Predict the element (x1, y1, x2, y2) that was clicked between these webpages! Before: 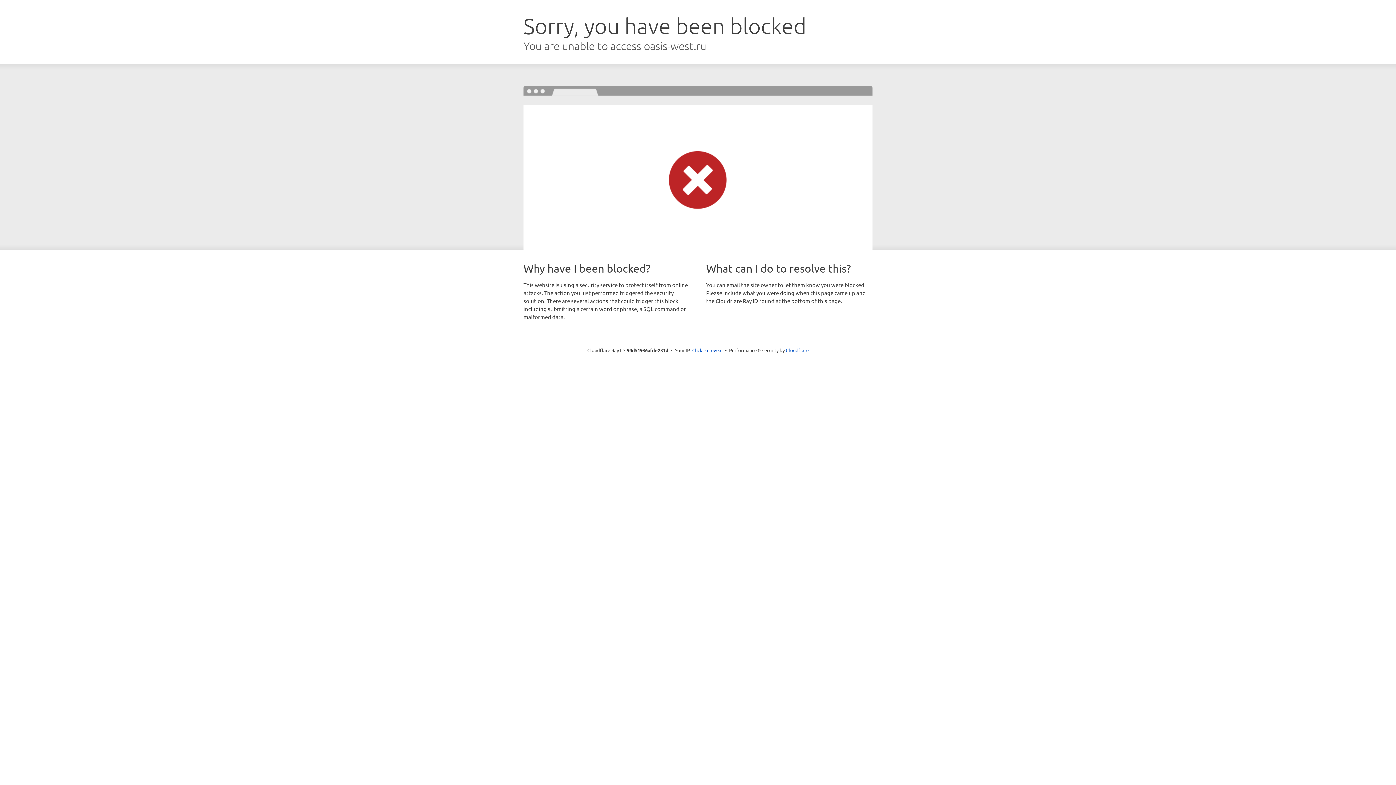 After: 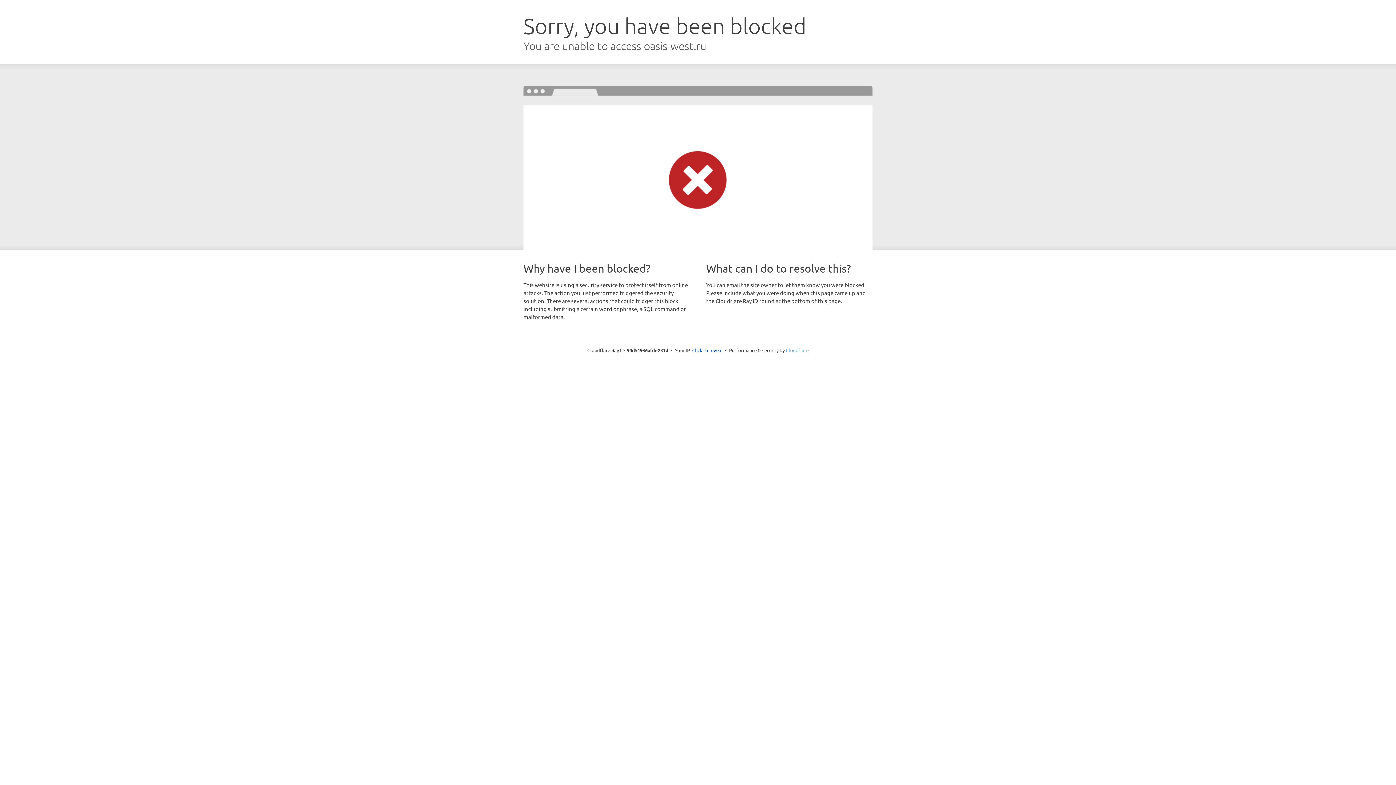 Action: bbox: (786, 347, 808, 353) label: Cloudflare